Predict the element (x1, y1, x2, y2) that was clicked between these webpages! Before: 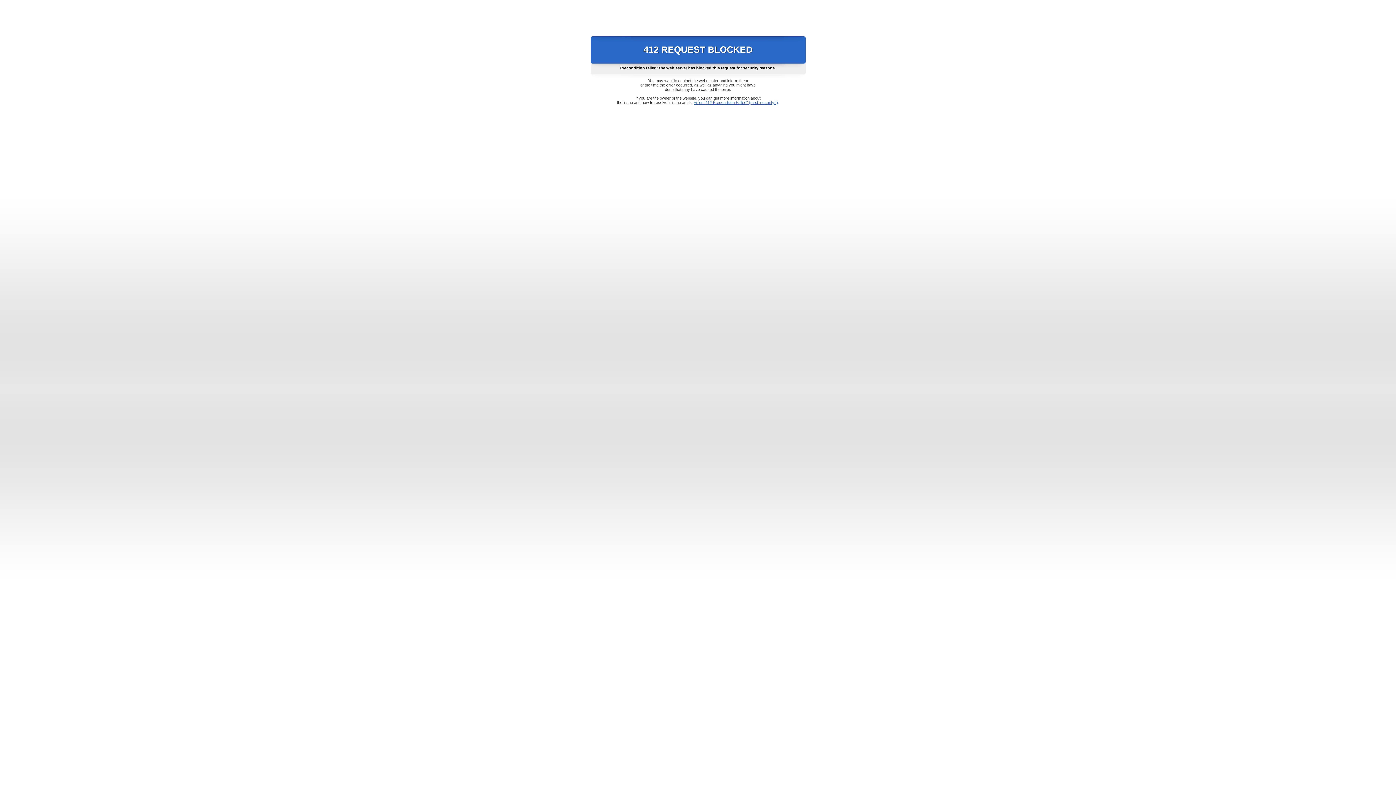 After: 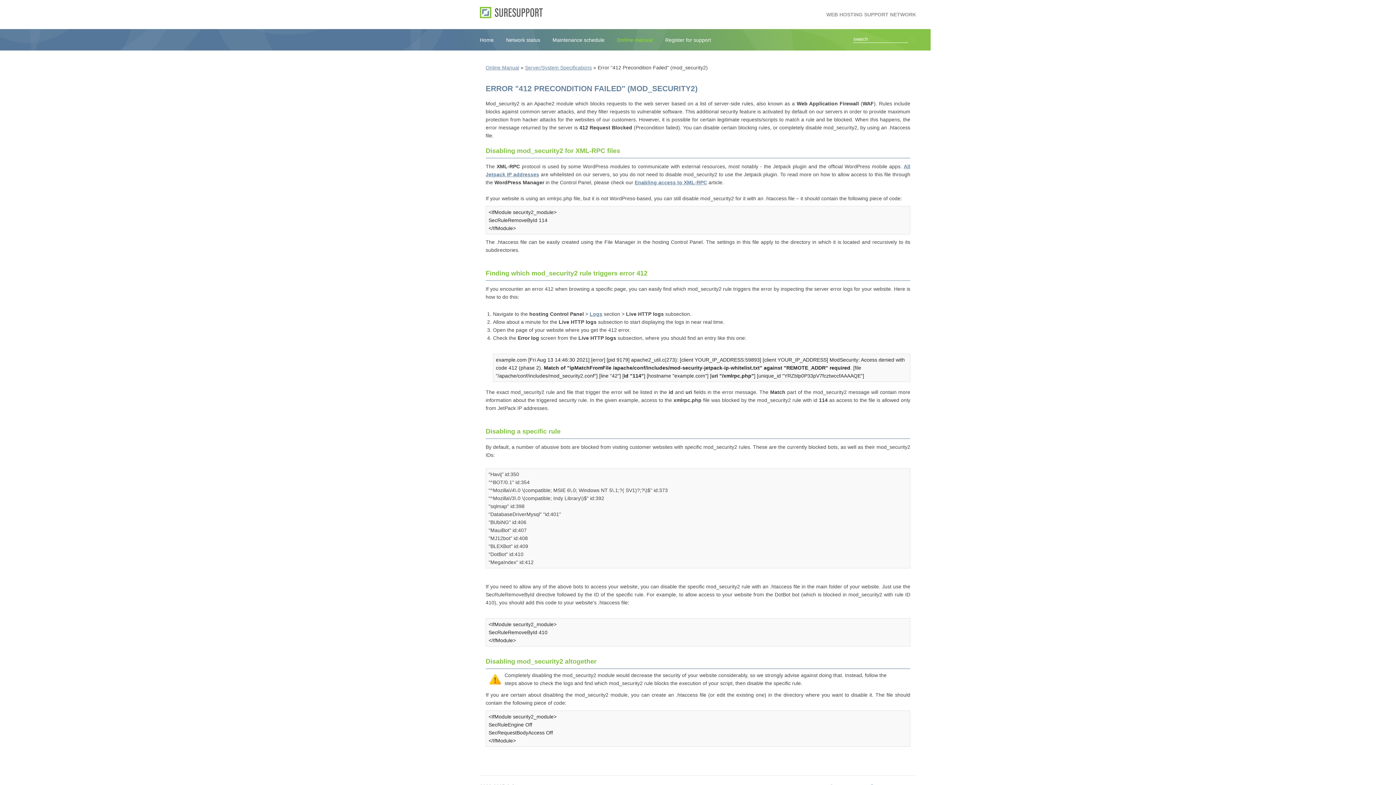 Action: label: Error "412 Precondition Failed" (mod_security2) bbox: (693, 100, 778, 104)